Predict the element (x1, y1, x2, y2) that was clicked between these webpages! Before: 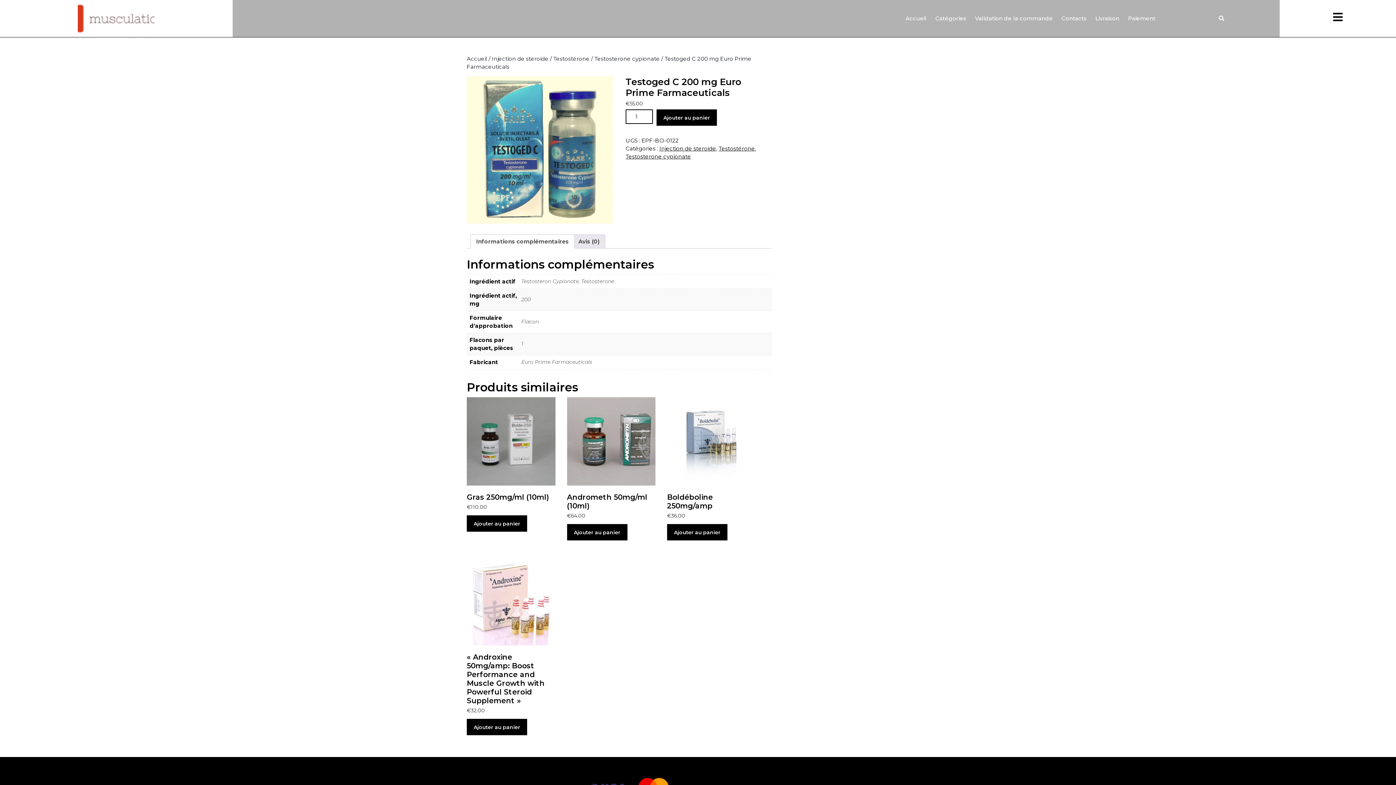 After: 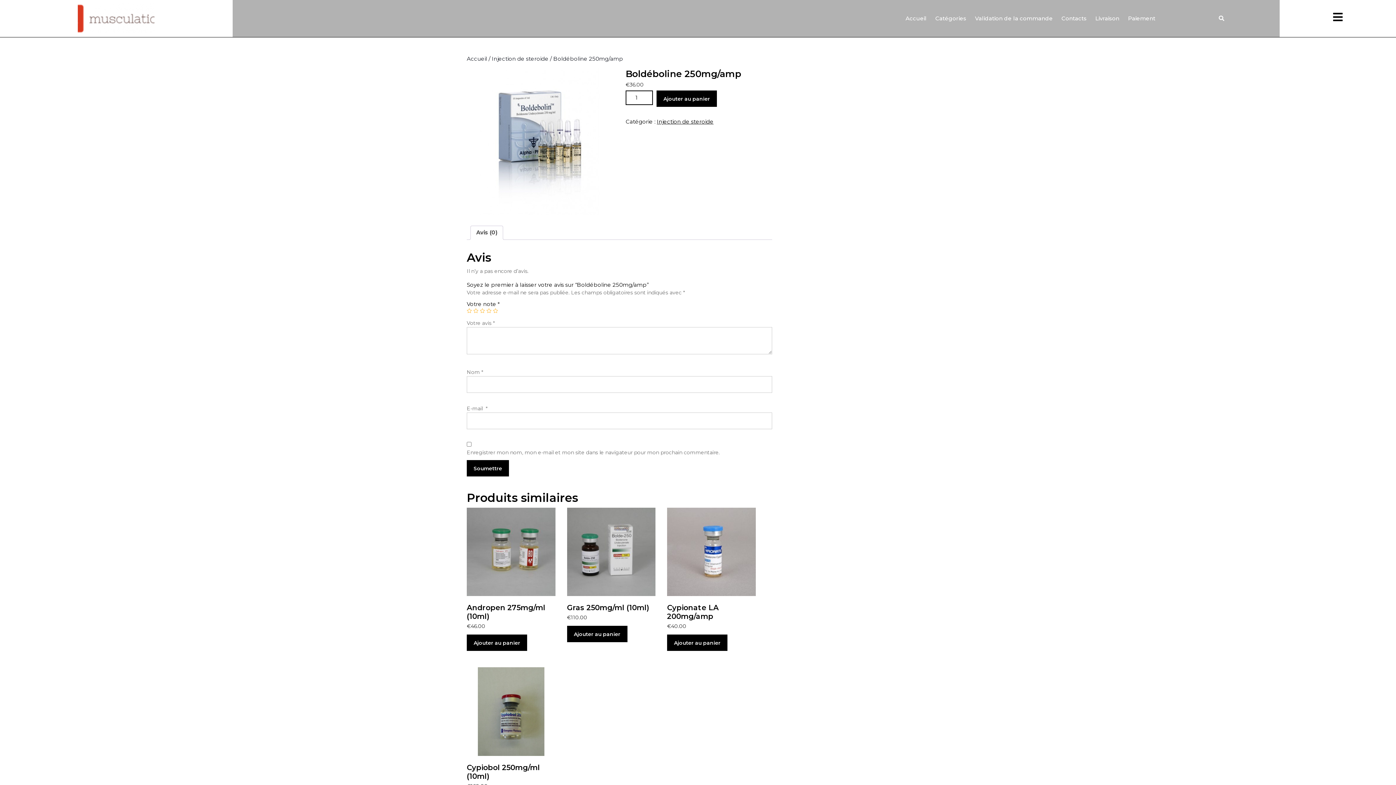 Action: bbox: (667, 397, 755, 520) label: Boldéboline 250mg/amp
€36.00